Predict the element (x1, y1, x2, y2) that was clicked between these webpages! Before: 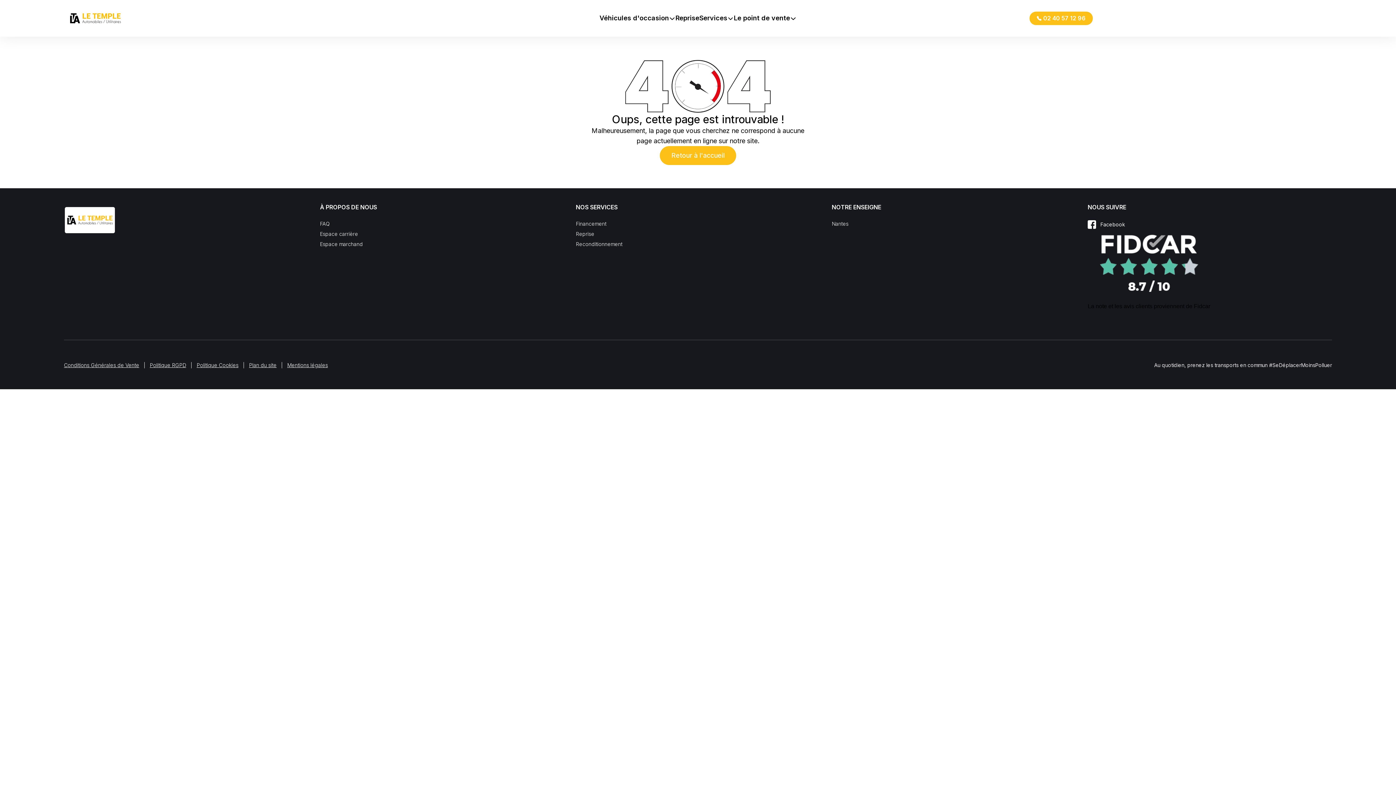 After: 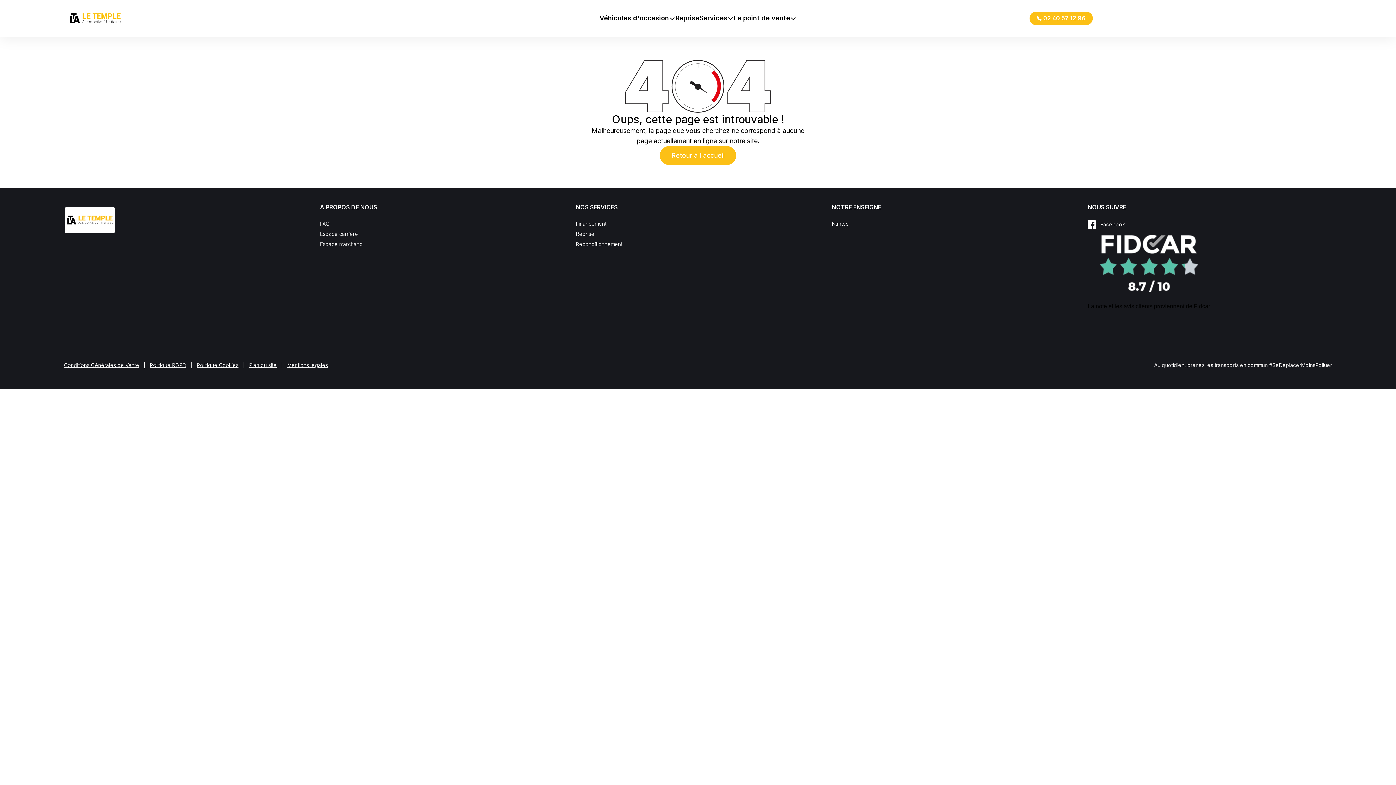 Action: label: Reprise bbox: (675, 13, 699, 23)